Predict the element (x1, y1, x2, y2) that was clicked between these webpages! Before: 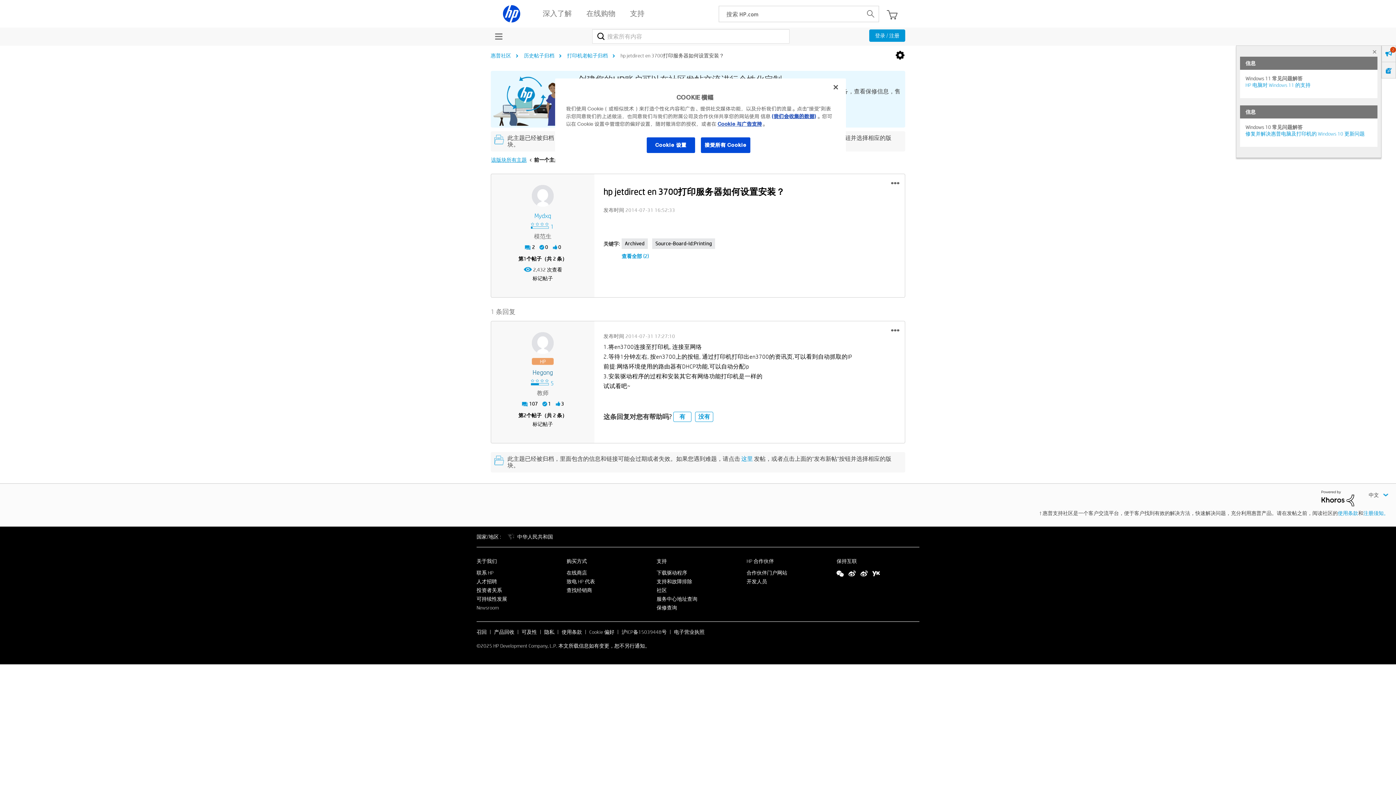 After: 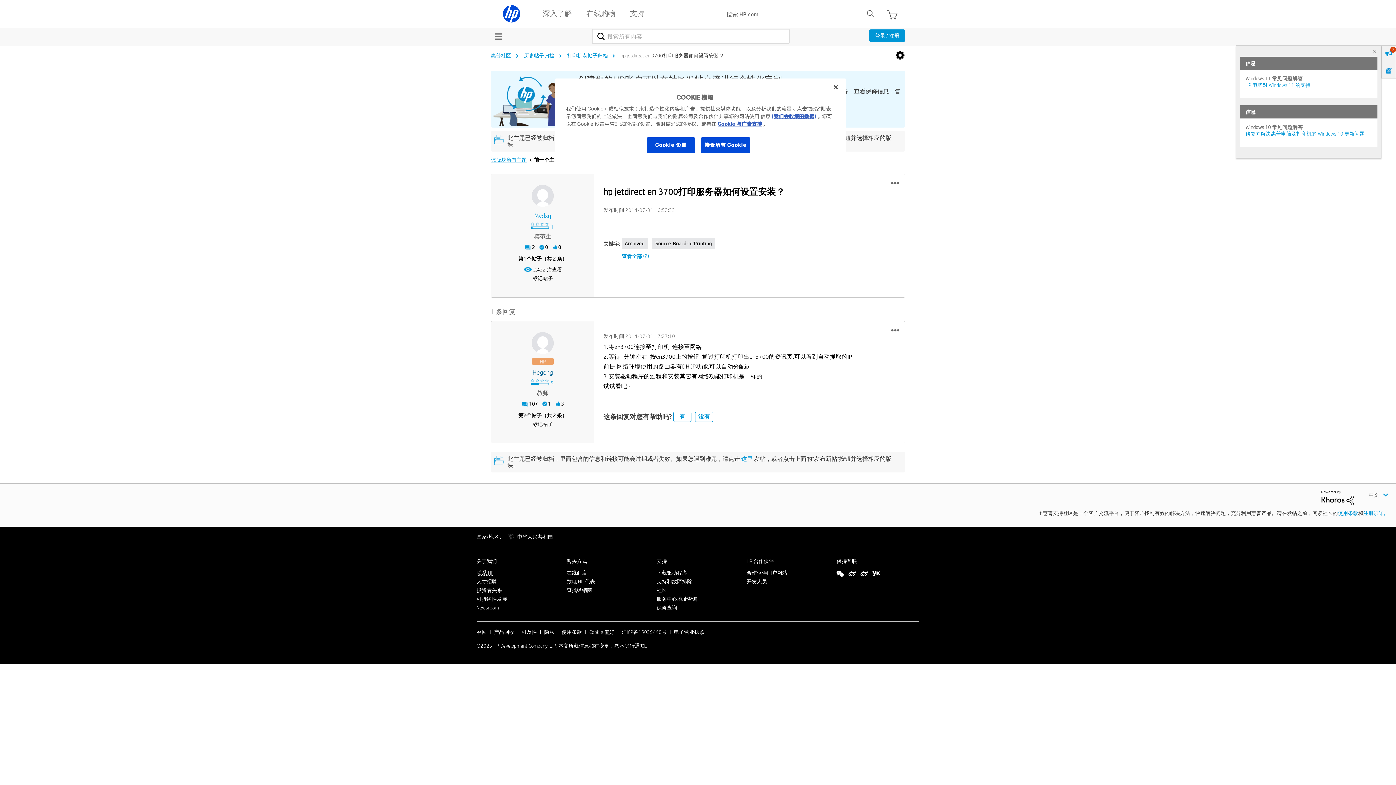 Action: label: 联系 HP bbox: (476, 569, 493, 576)